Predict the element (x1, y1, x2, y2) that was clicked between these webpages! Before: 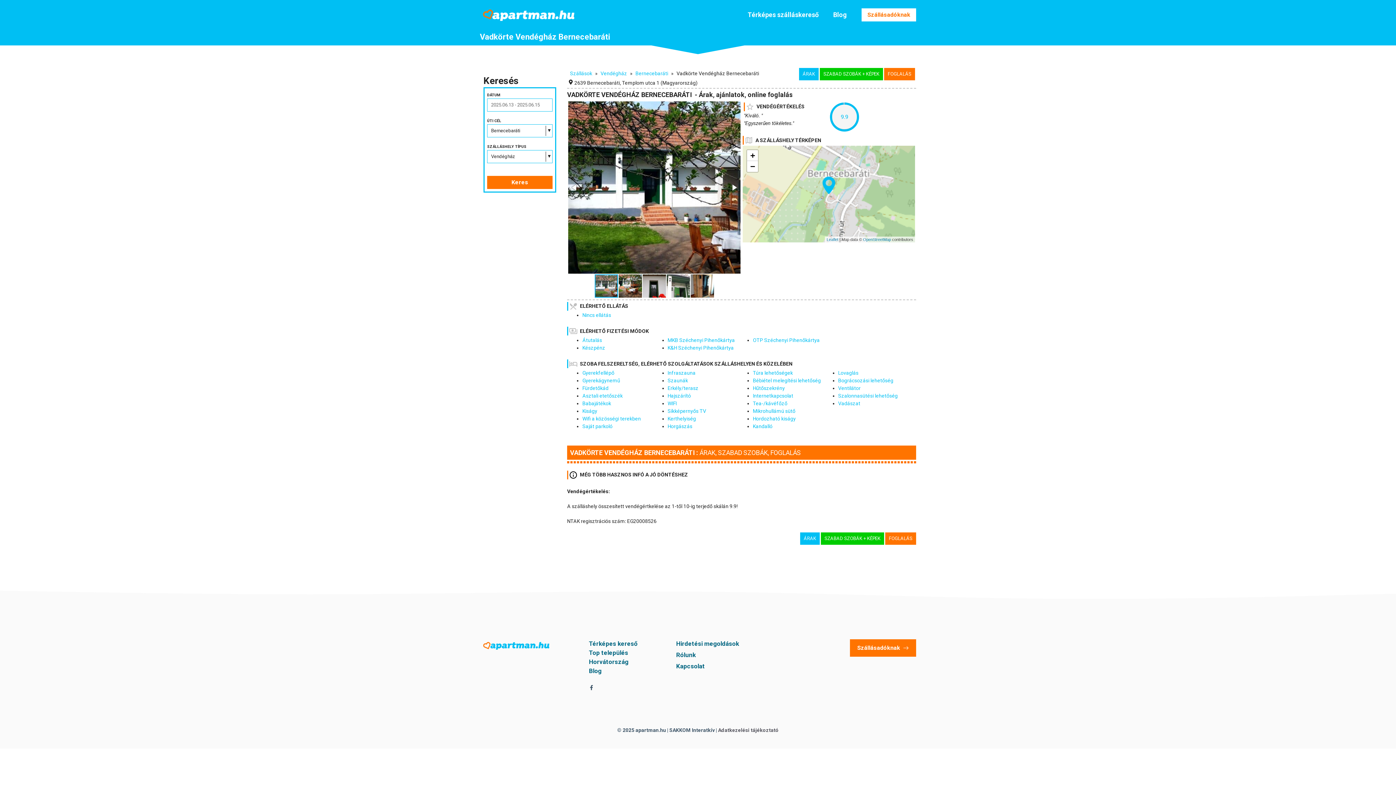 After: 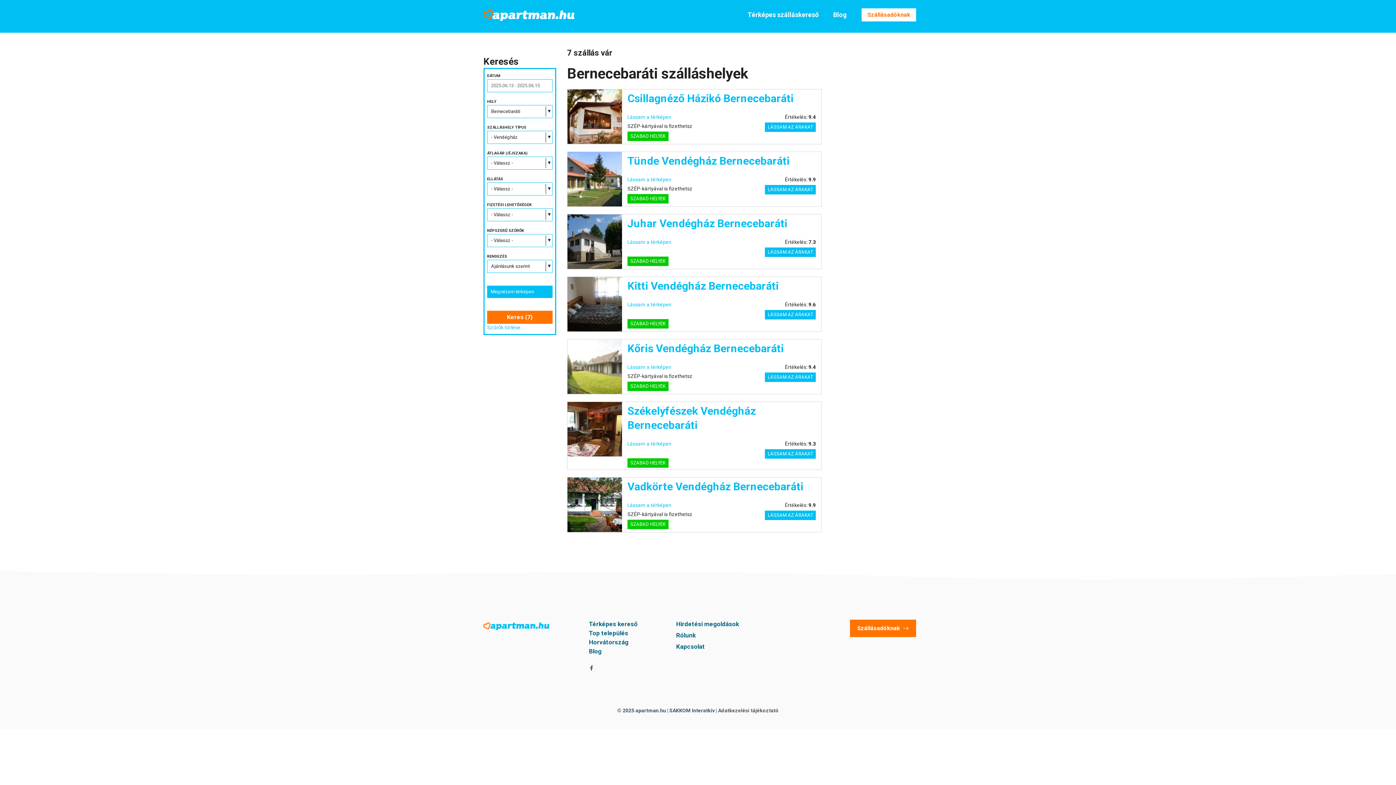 Action: label: Keres bbox: (487, 176, 552, 189)